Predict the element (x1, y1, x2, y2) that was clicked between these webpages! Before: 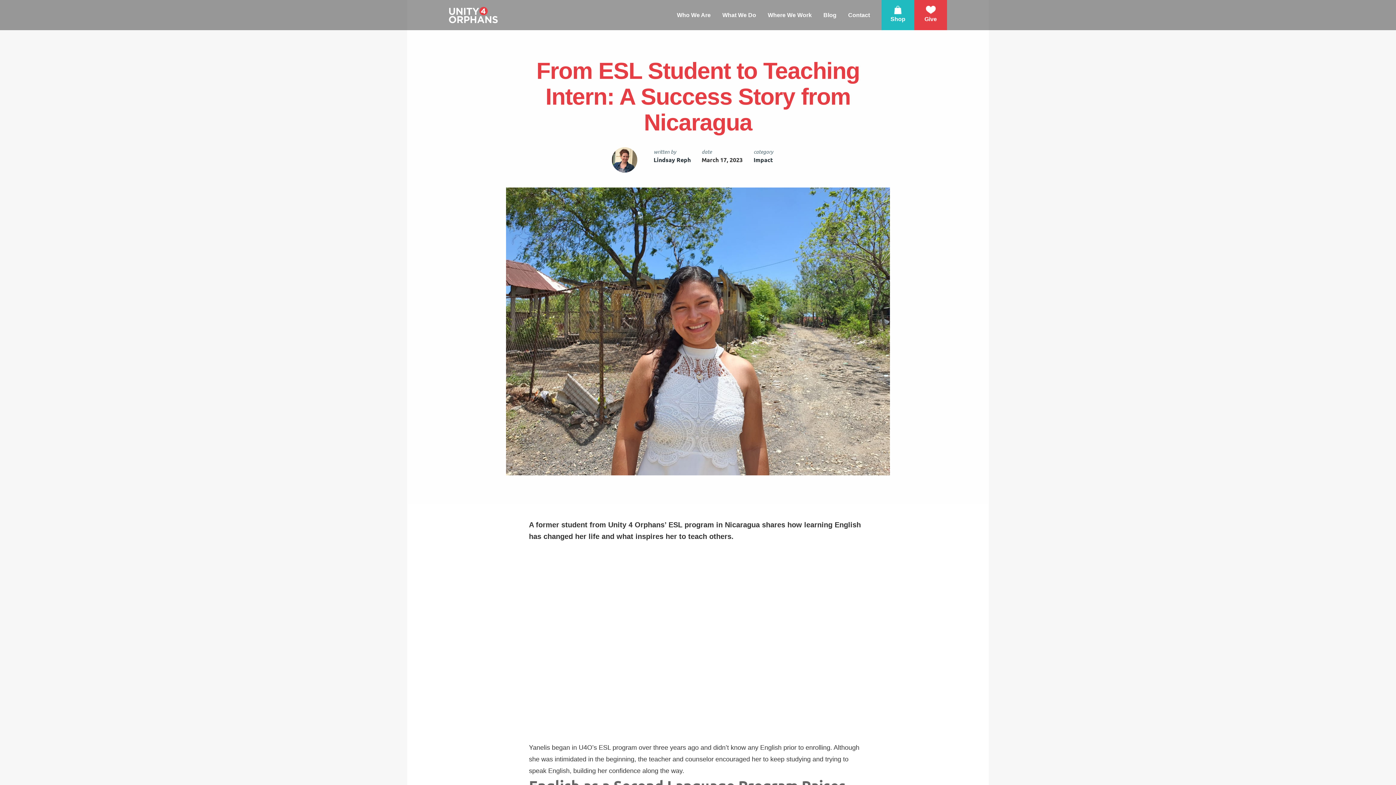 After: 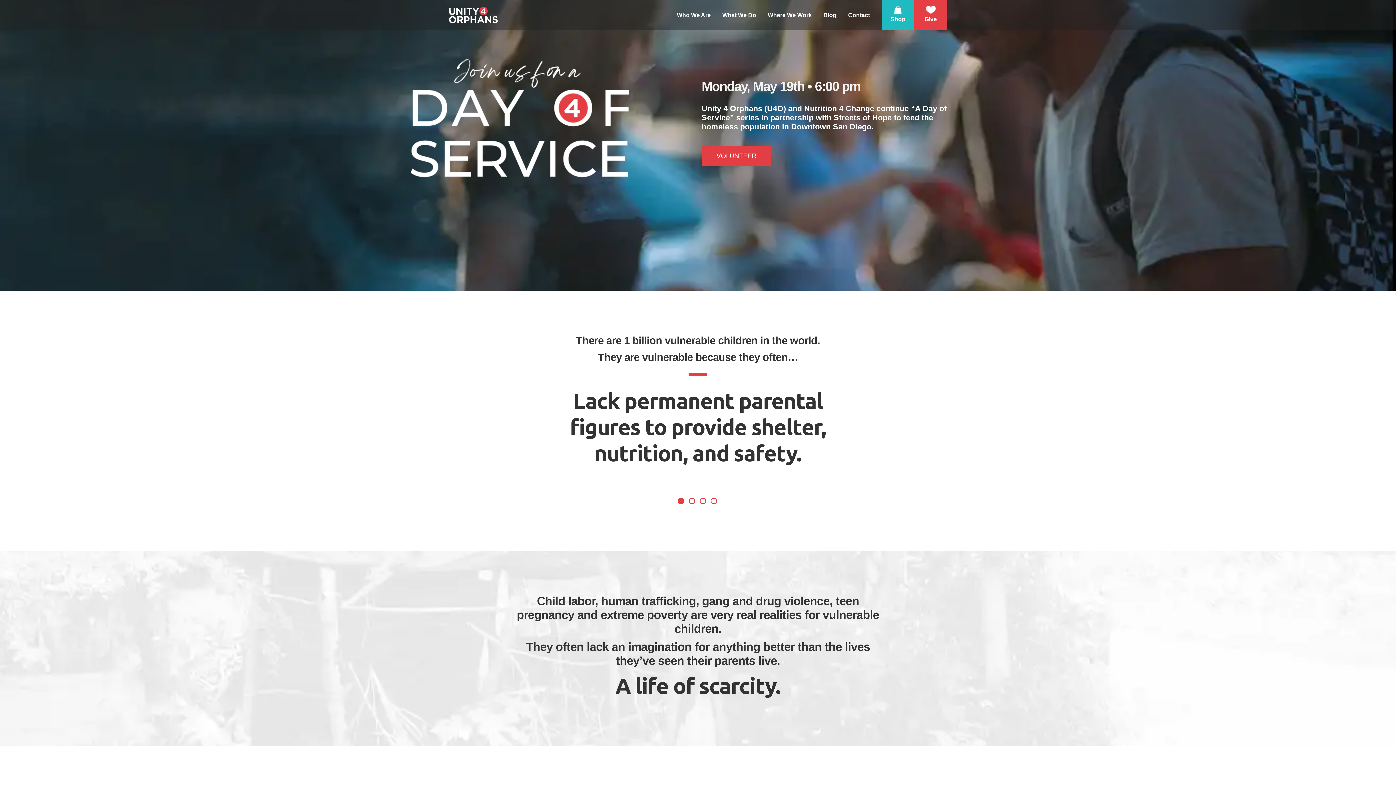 Action: bbox: (449, 0, 497, 30) label: Home Page Unity 4 Orphans